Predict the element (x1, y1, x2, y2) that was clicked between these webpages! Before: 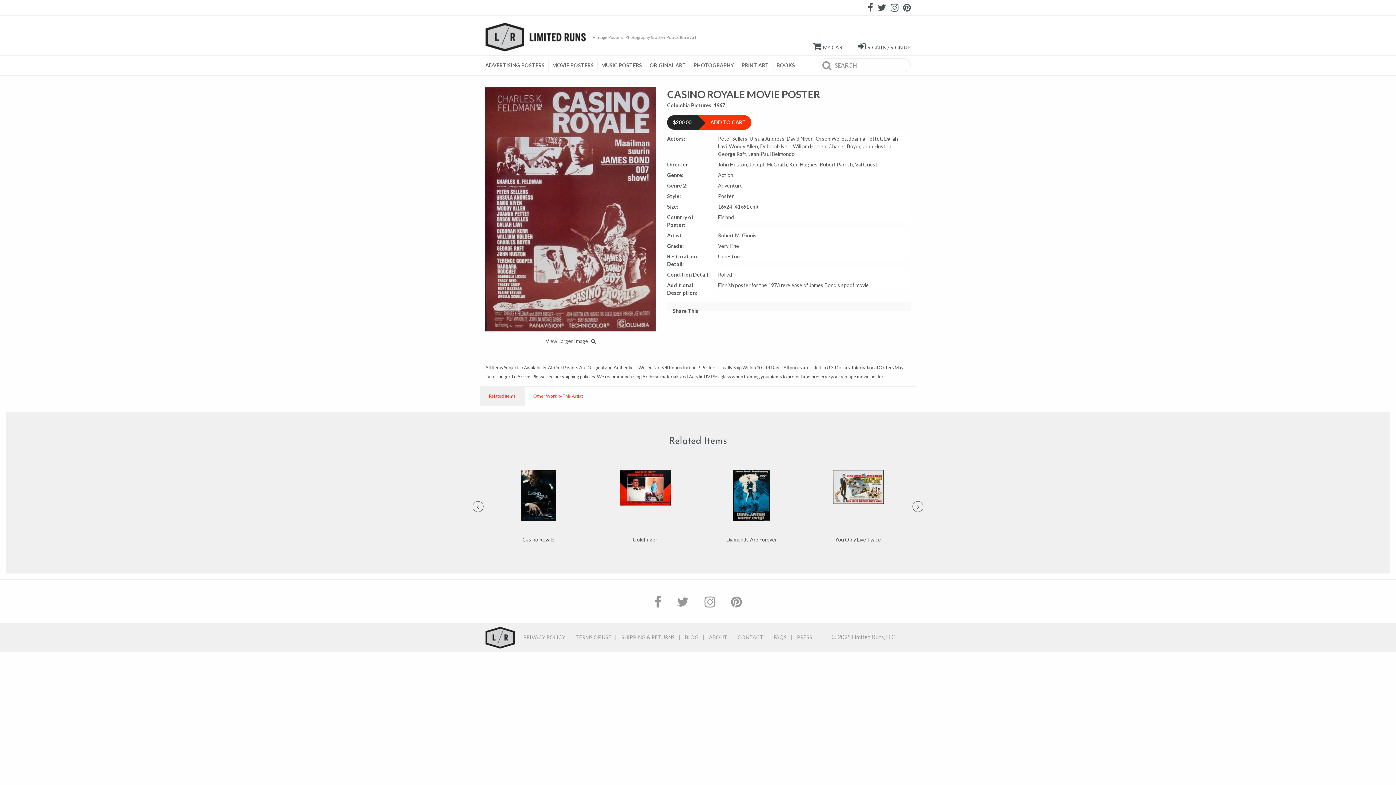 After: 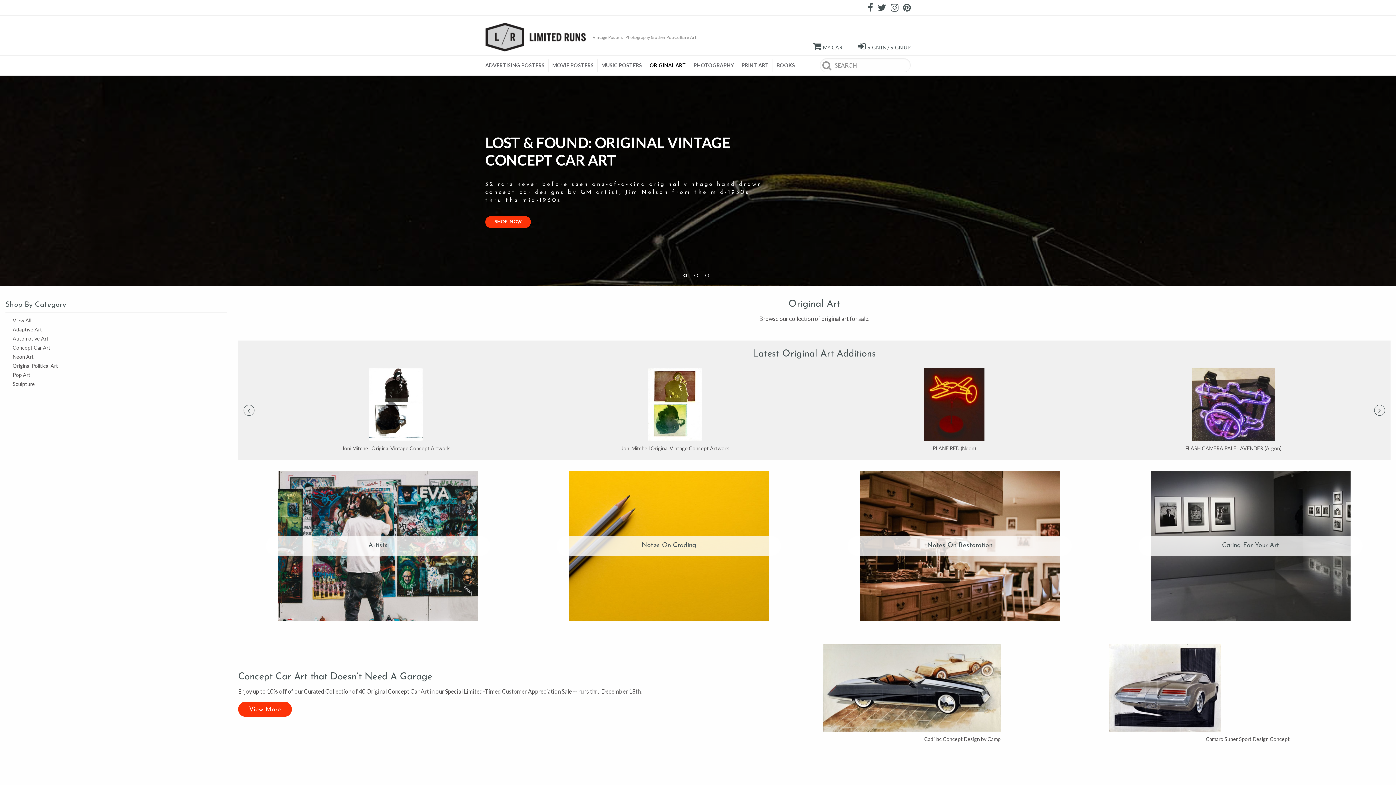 Action: label: ORIGINAL ART bbox: (646, 59, 690, 71)